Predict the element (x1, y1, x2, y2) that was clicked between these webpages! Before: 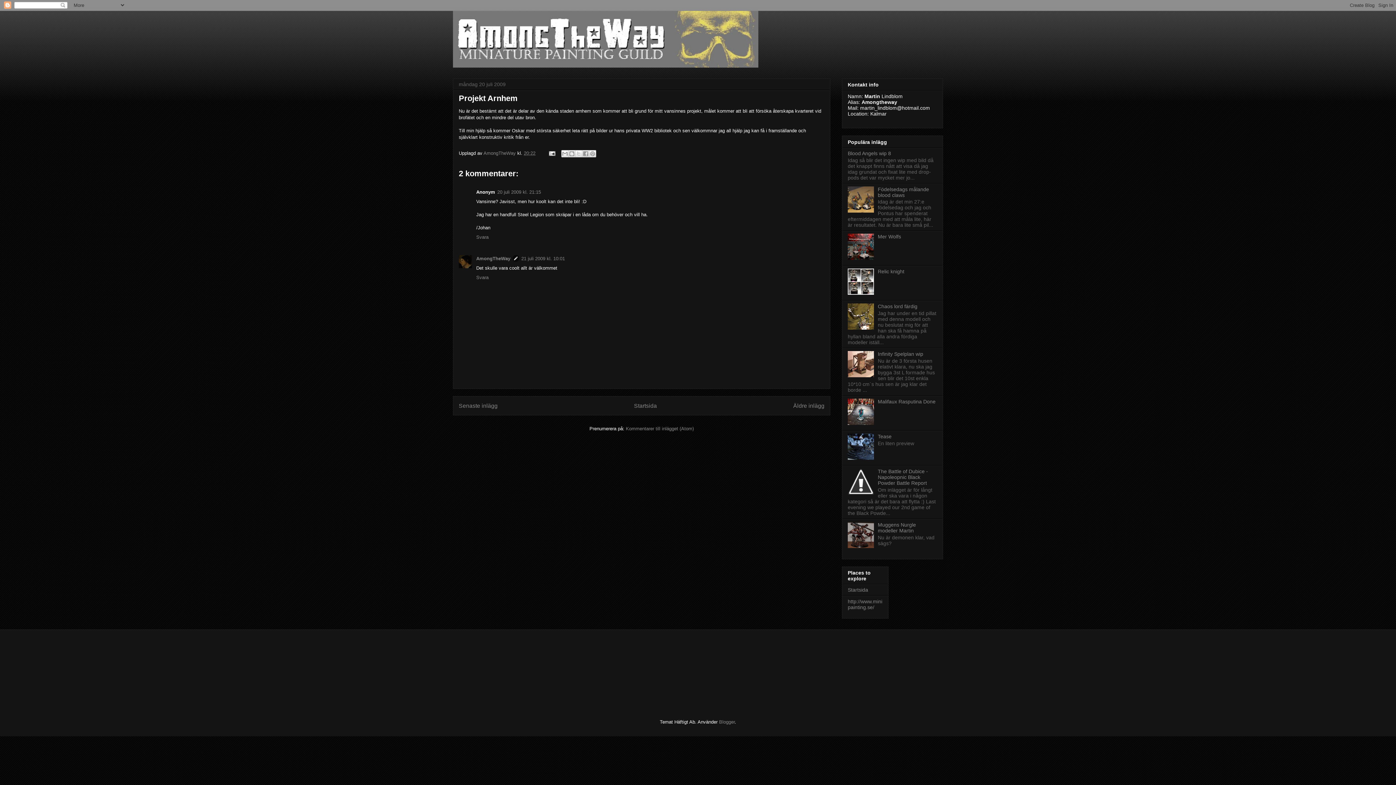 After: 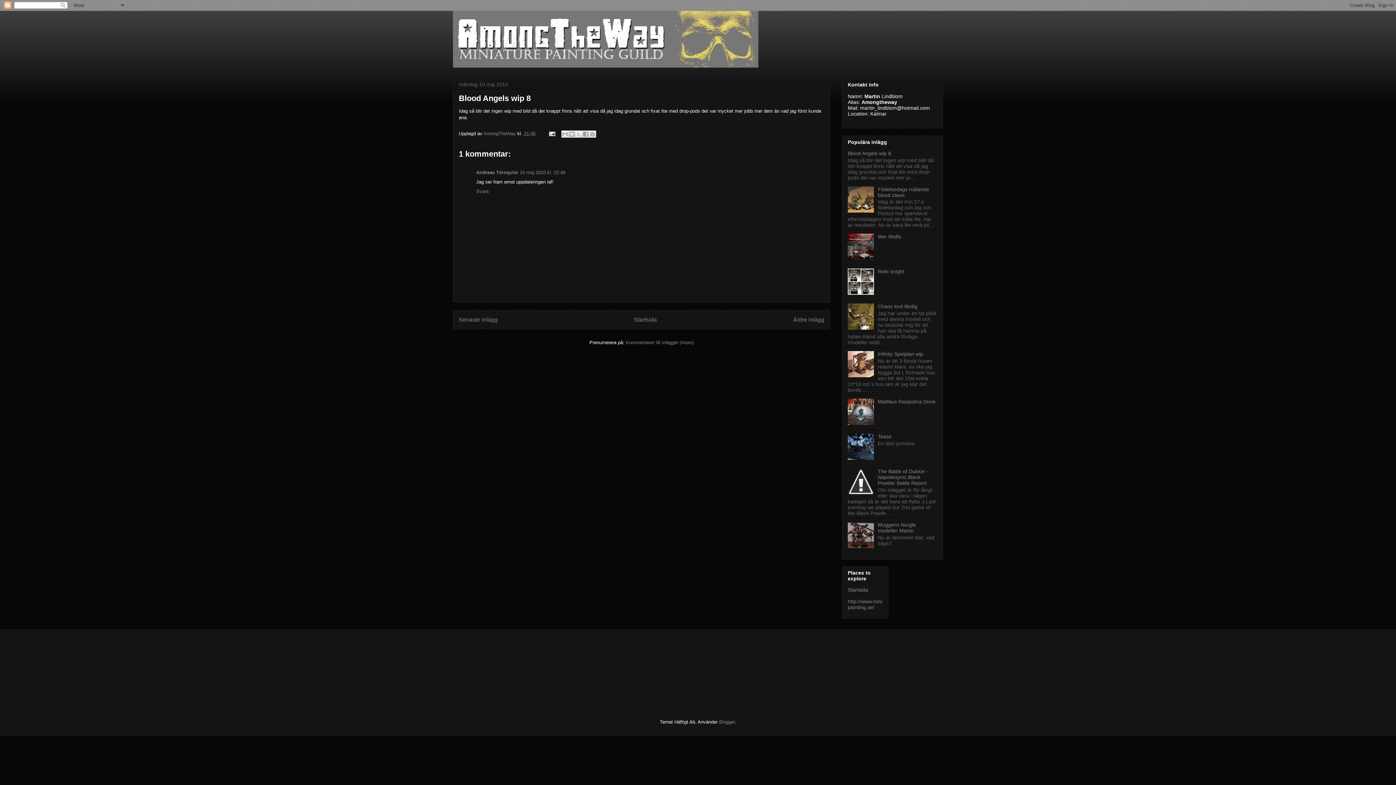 Action: bbox: (848, 150, 891, 156) label: Blood Angels wip 8